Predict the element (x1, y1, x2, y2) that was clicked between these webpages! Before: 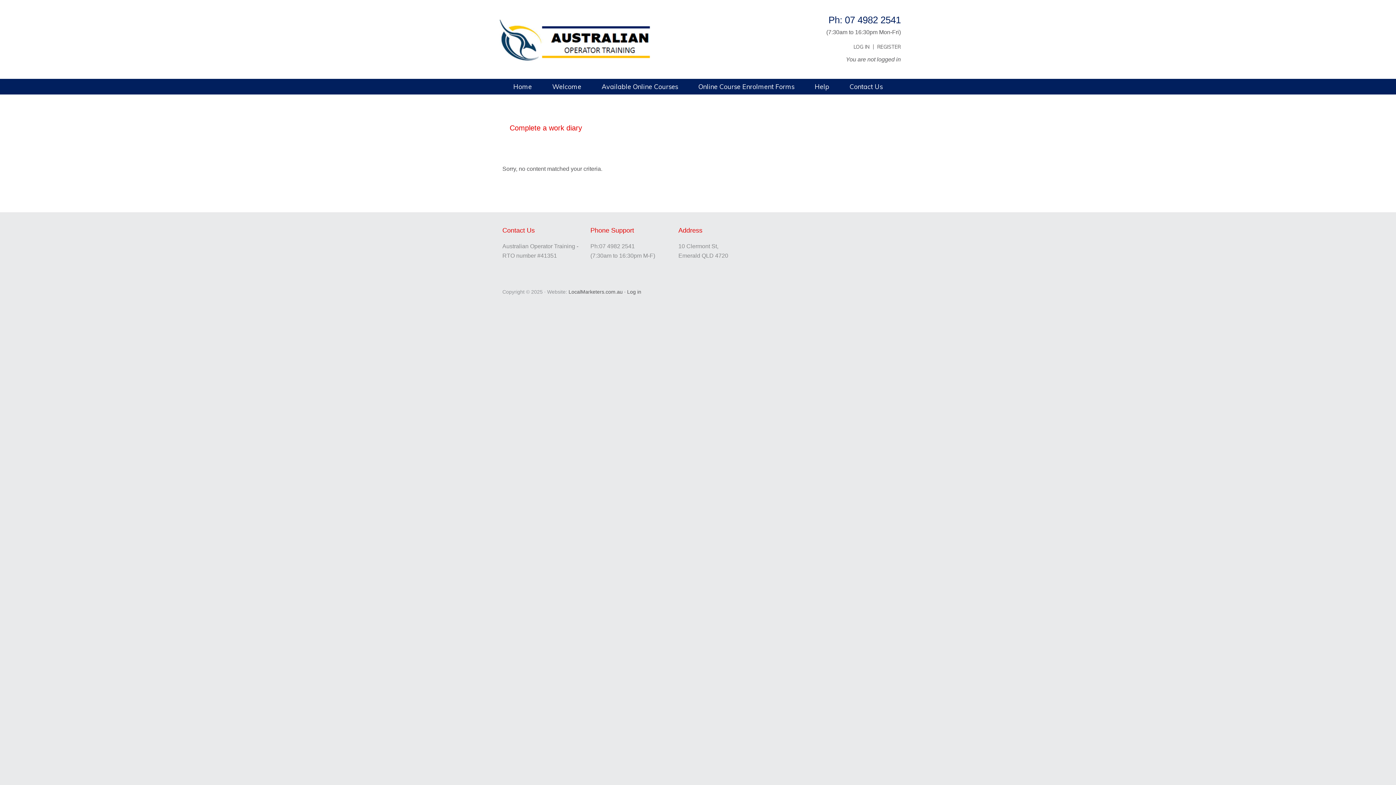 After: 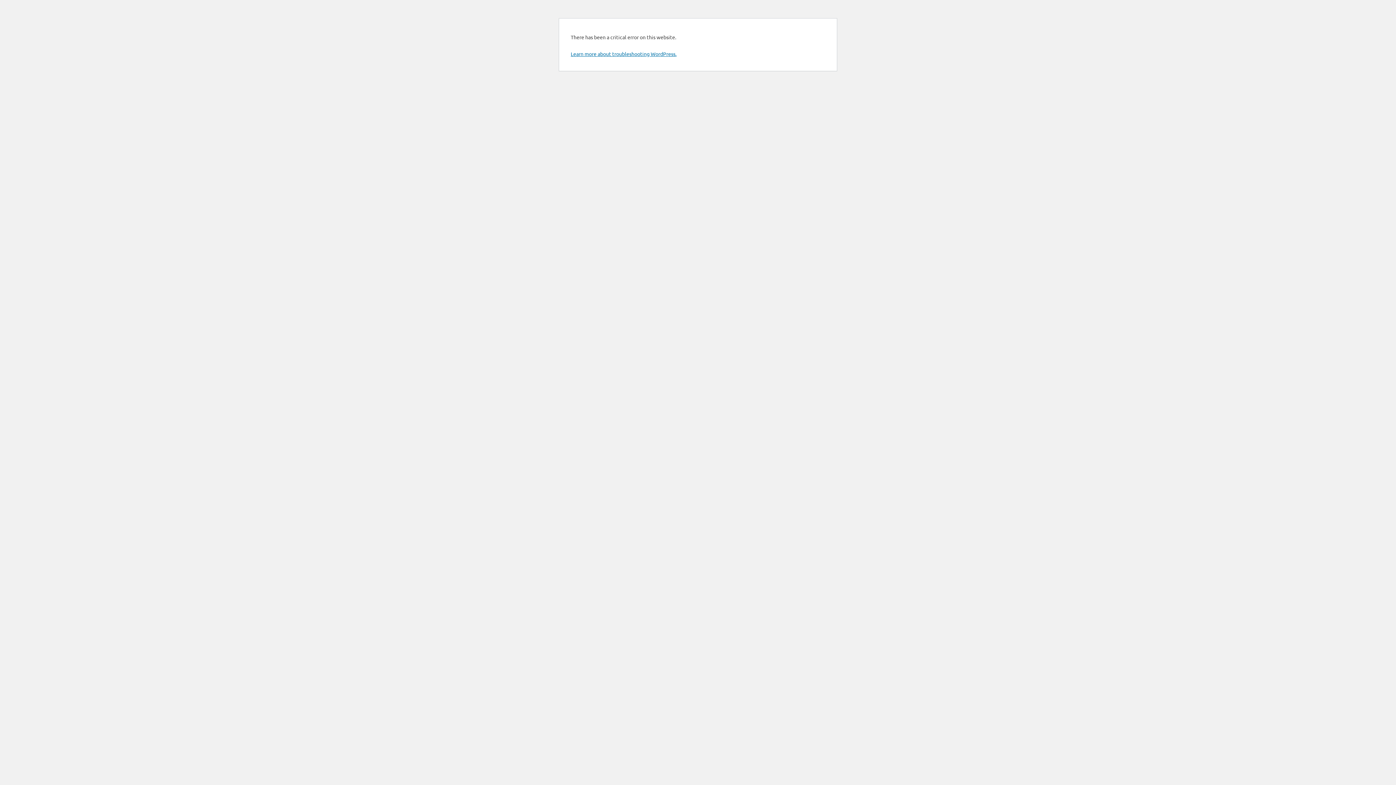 Action: label: Welcome bbox: (542, 78, 591, 94)